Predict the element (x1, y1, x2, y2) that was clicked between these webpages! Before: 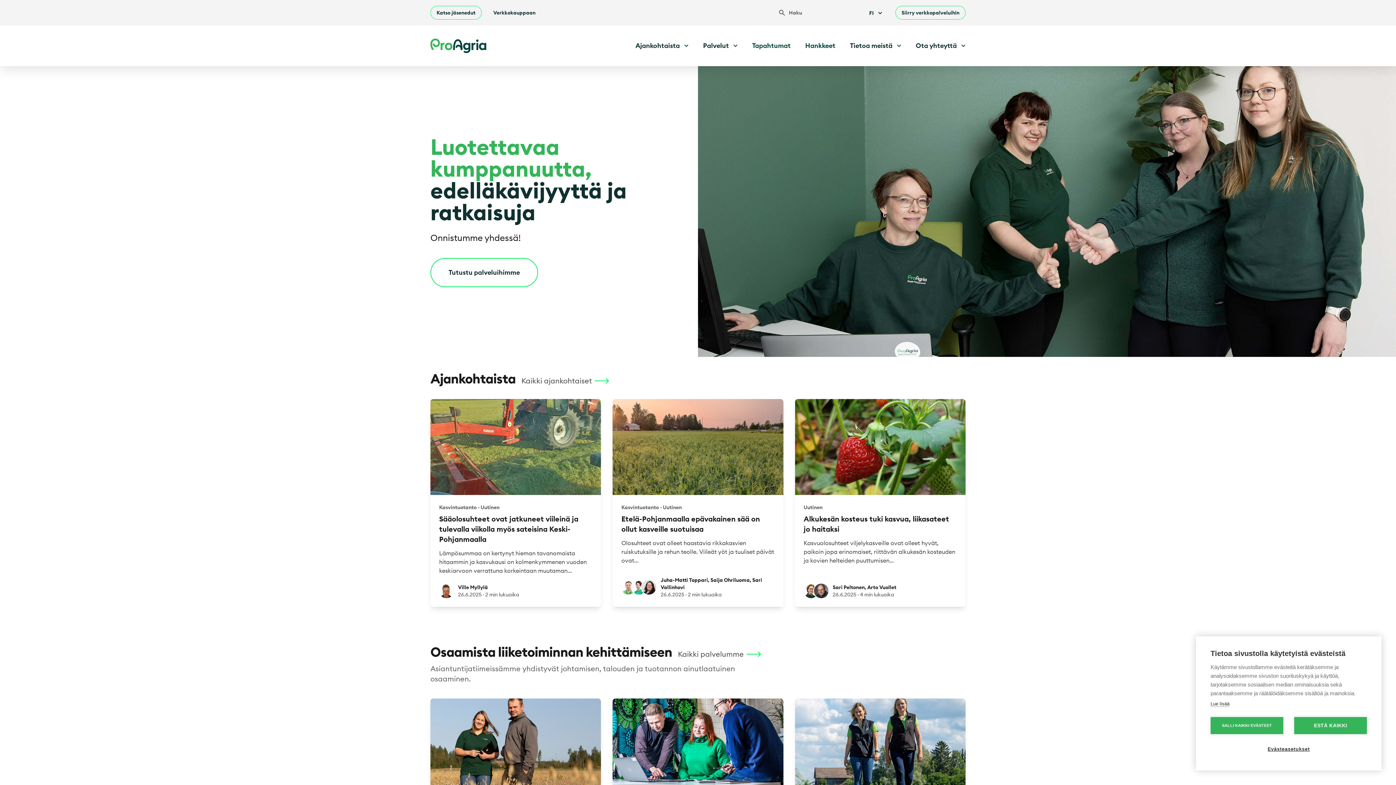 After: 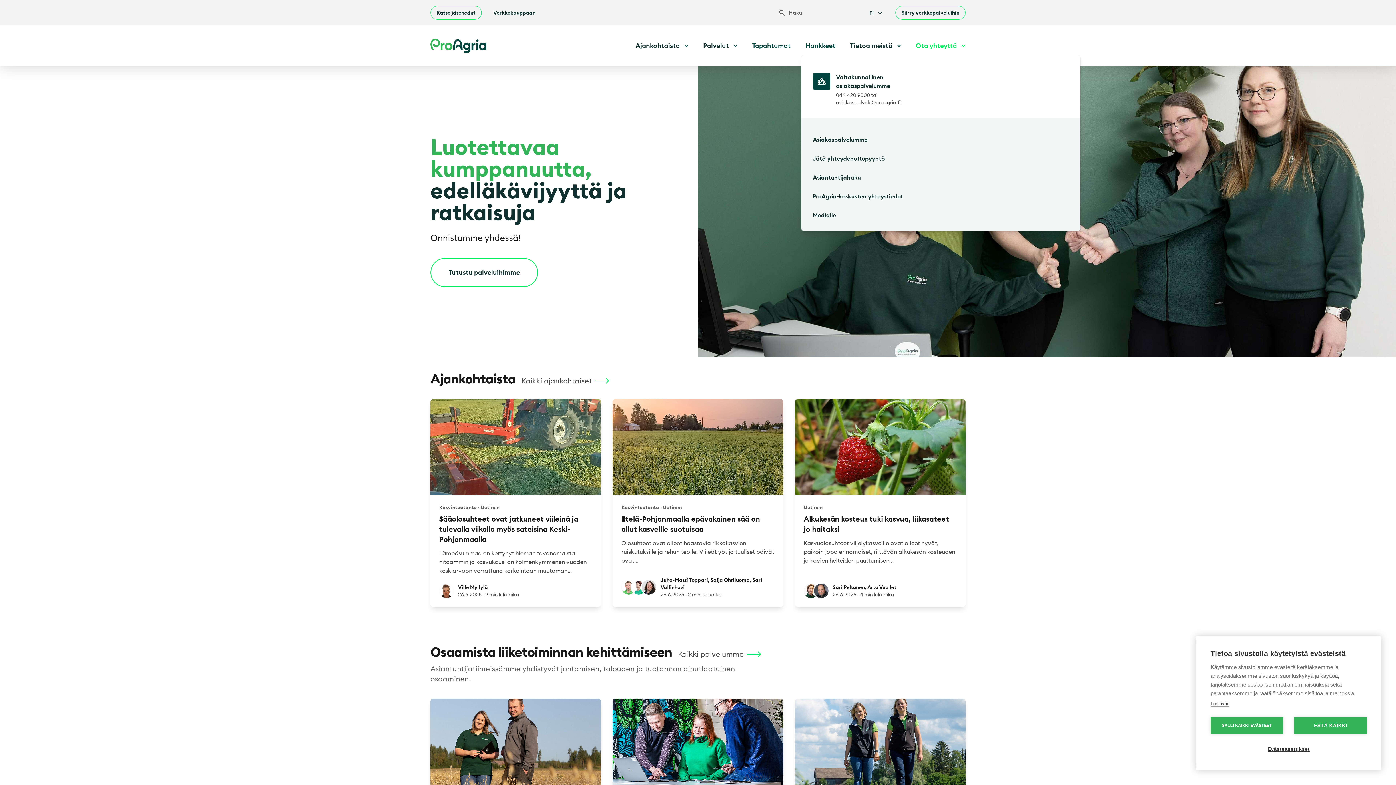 Action: bbox: (916, 40, 967, 50) label: Ota yhteyttä